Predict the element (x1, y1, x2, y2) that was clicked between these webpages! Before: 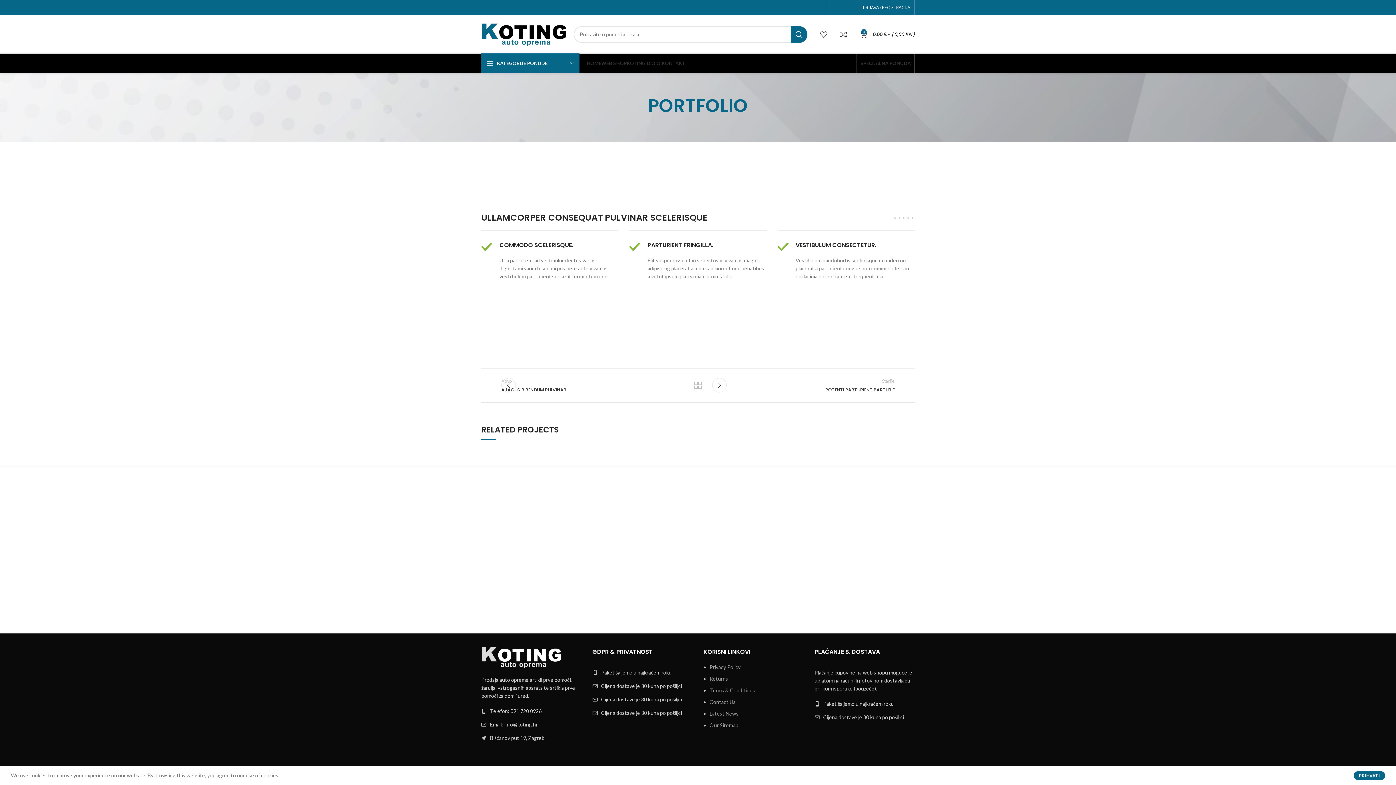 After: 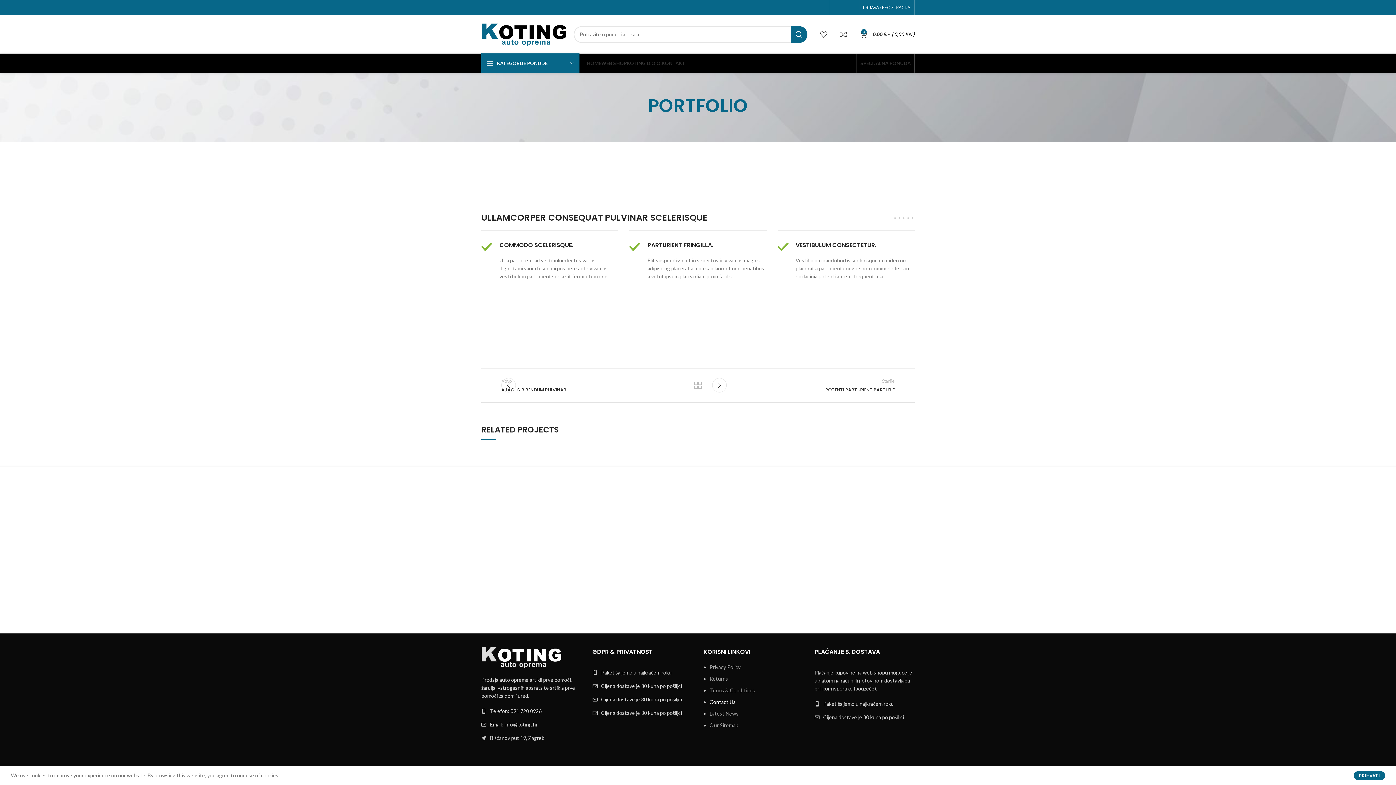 Action: bbox: (709, 699, 736, 705) label: Contact Us